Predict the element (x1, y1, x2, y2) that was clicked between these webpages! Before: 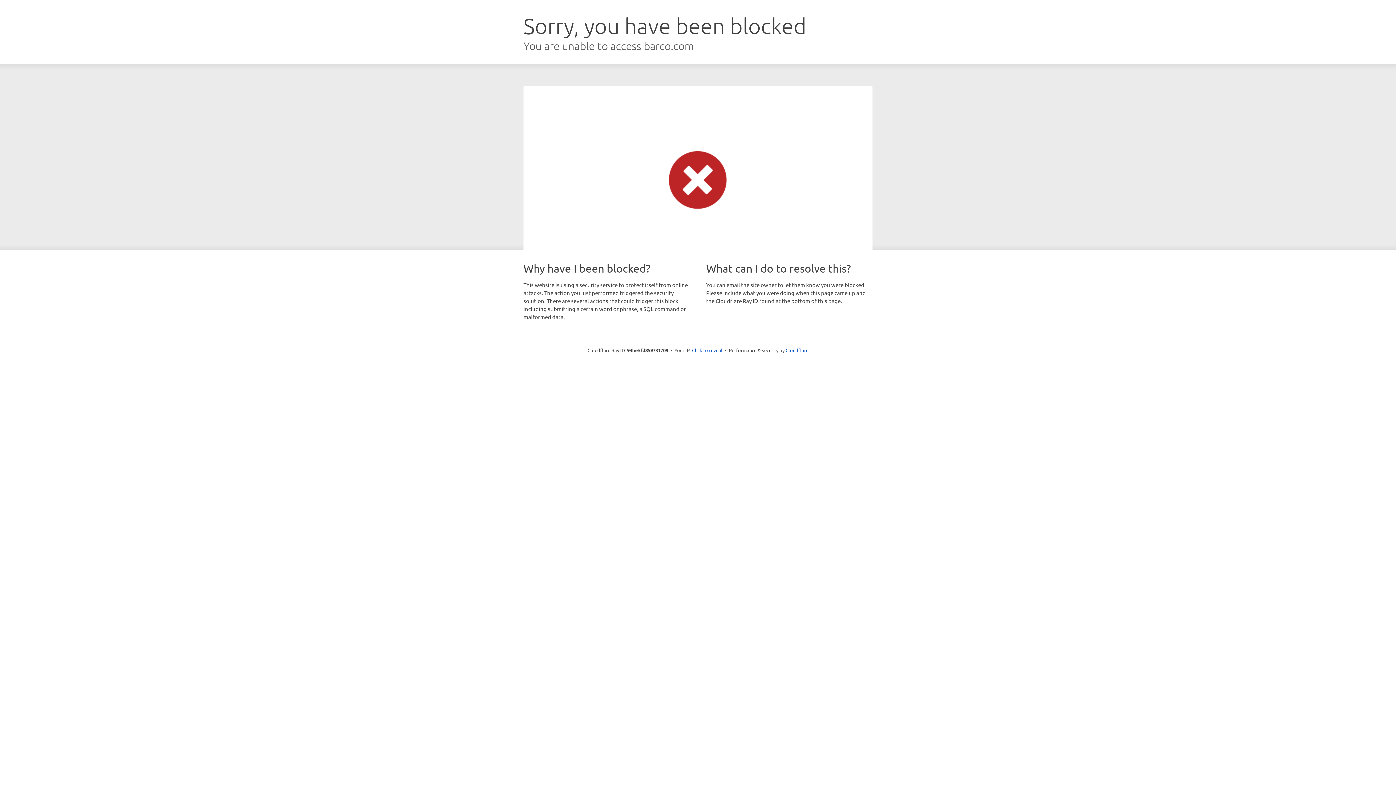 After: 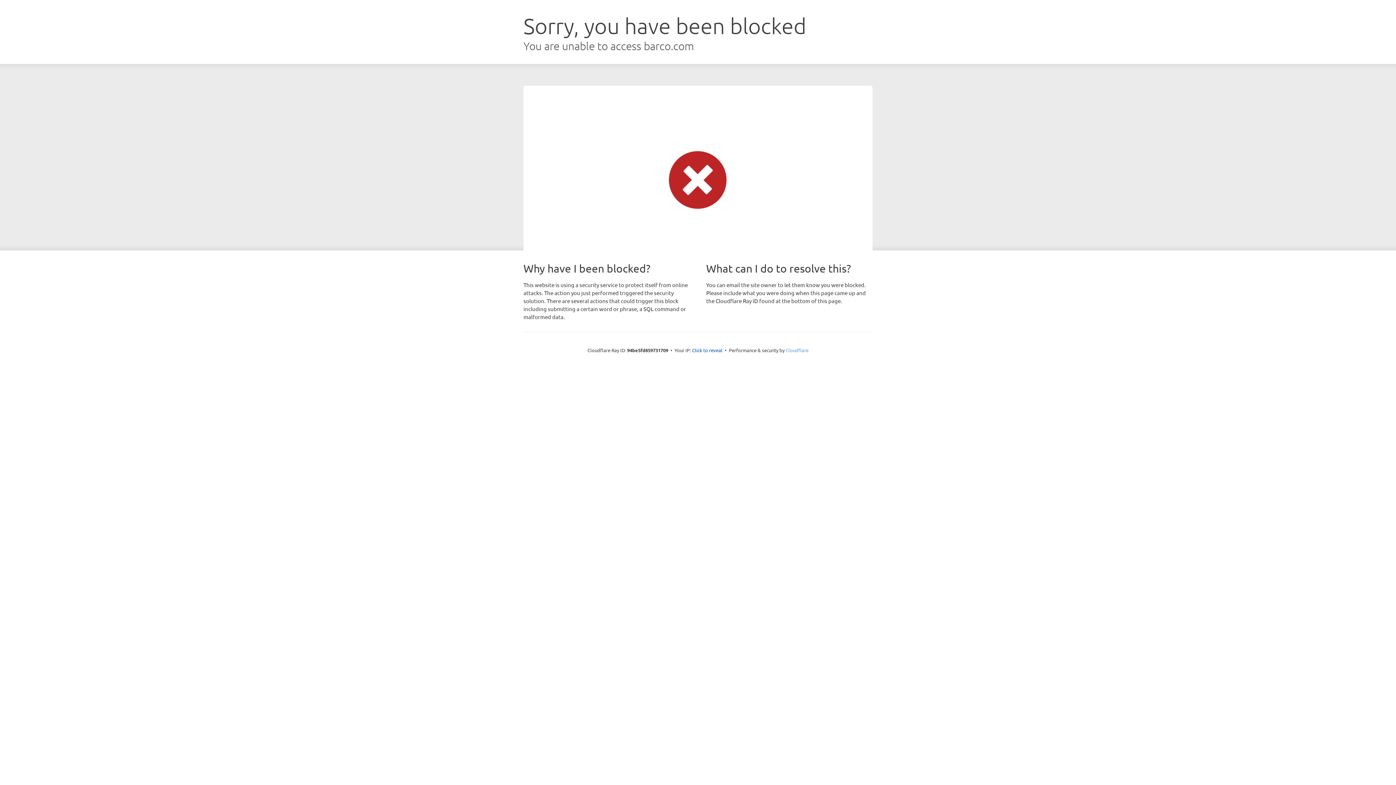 Action: label: Cloudflare bbox: (785, 347, 808, 353)